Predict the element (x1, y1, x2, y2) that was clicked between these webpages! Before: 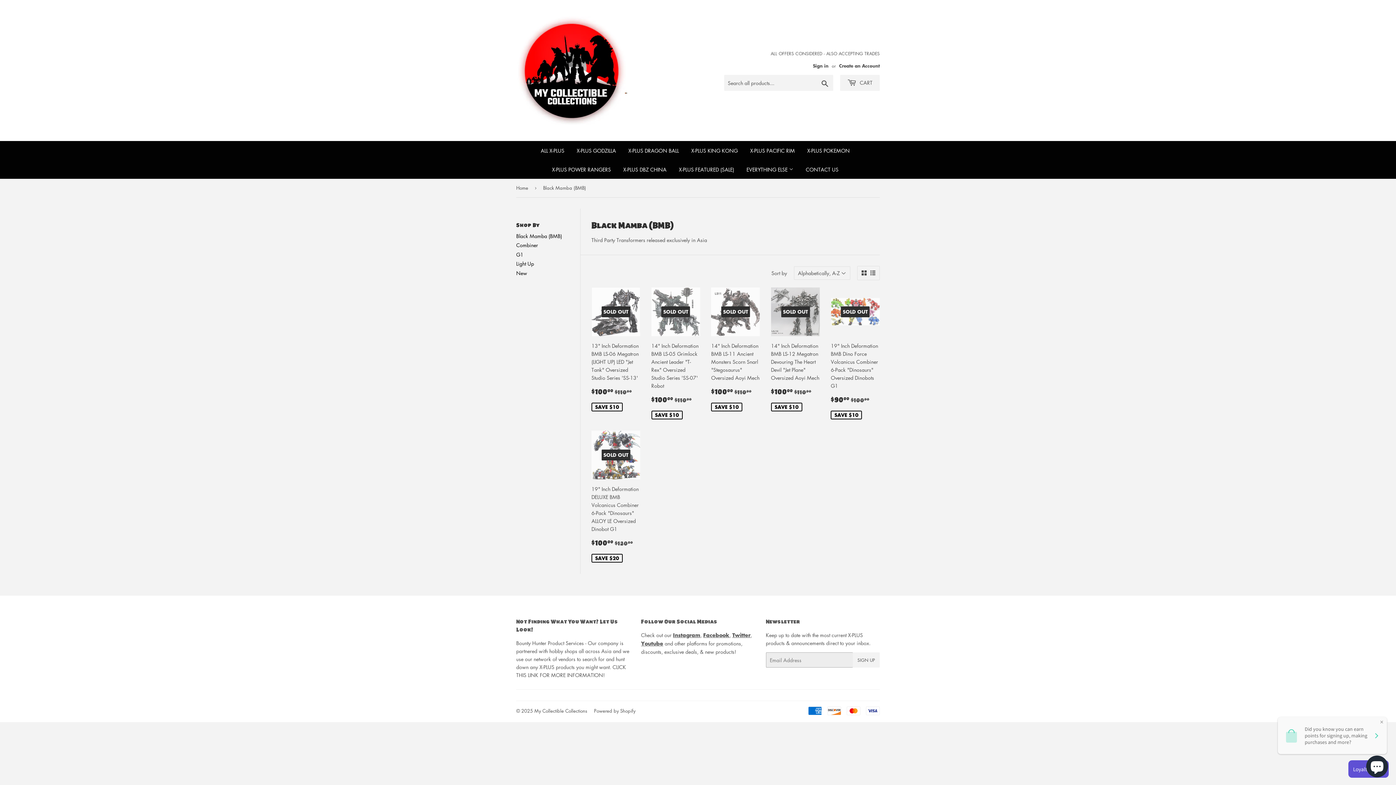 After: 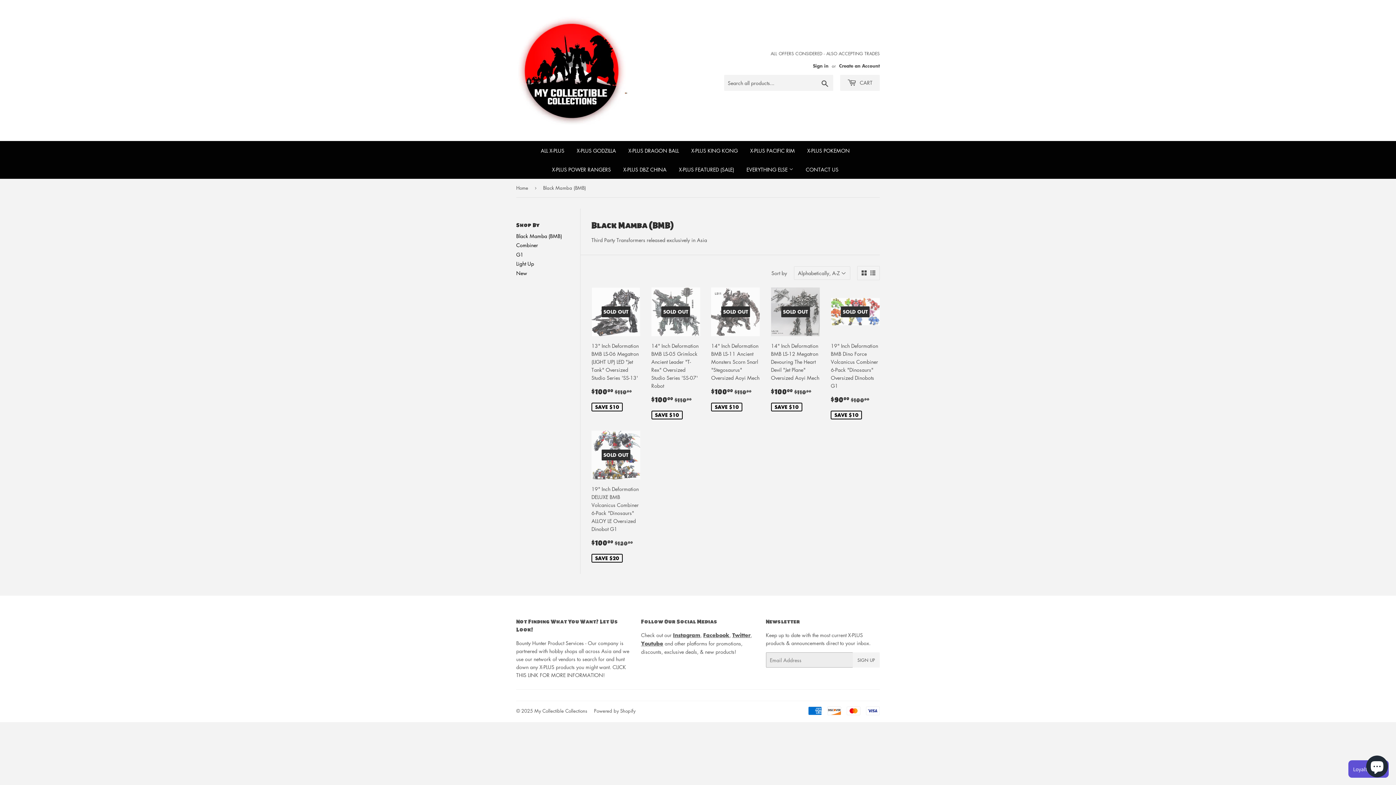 Action: bbox: (861, 270, 866, 275)